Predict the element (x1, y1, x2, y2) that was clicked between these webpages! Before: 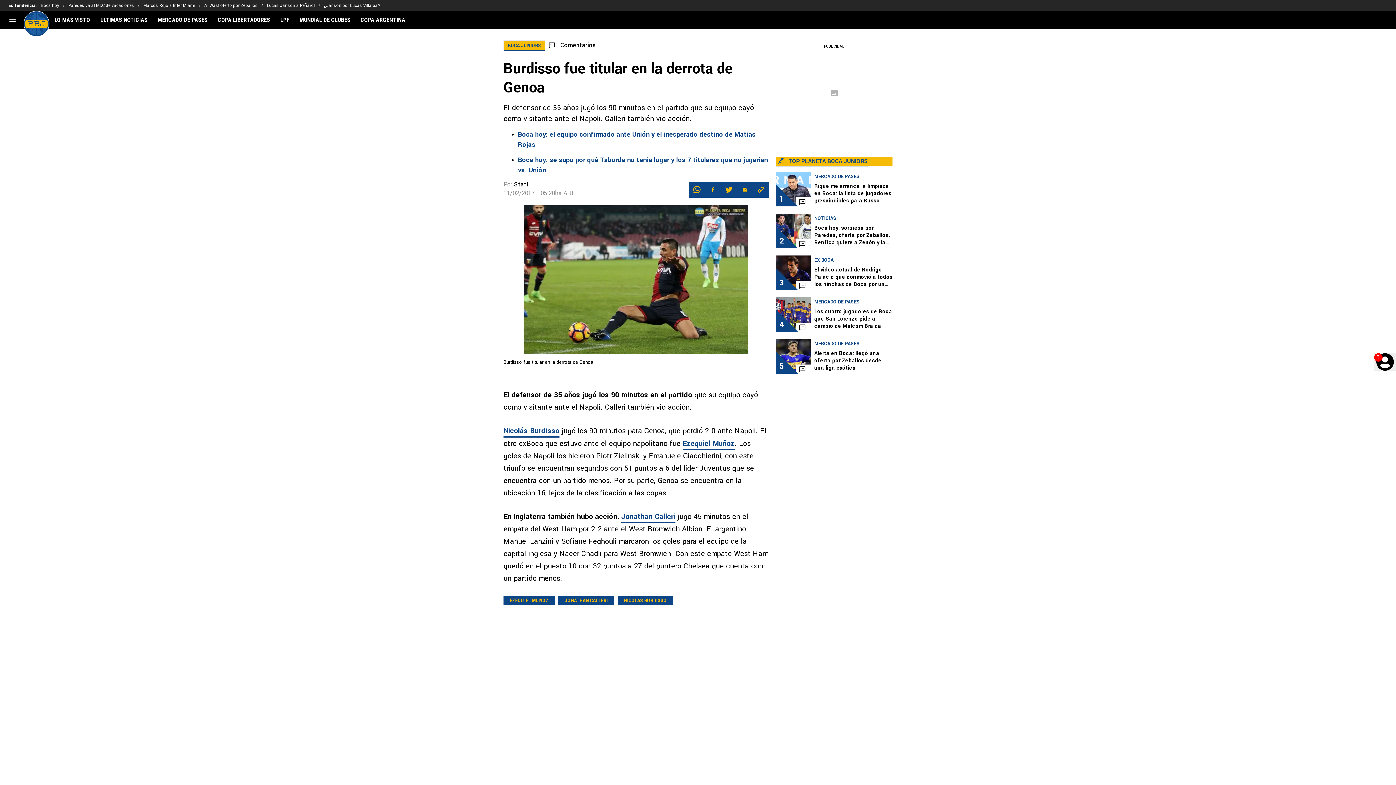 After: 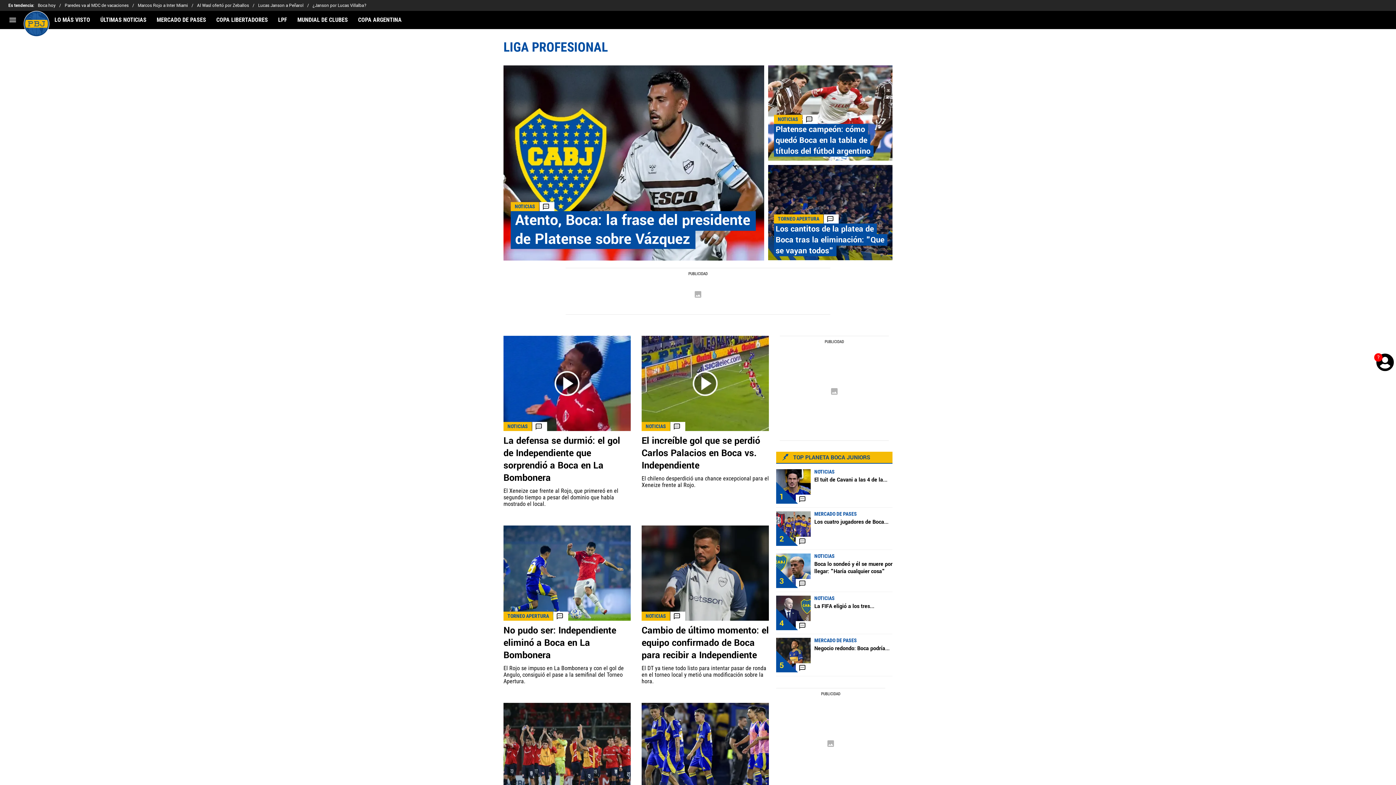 Action: label: LPF bbox: (275, 16, 294, 23)